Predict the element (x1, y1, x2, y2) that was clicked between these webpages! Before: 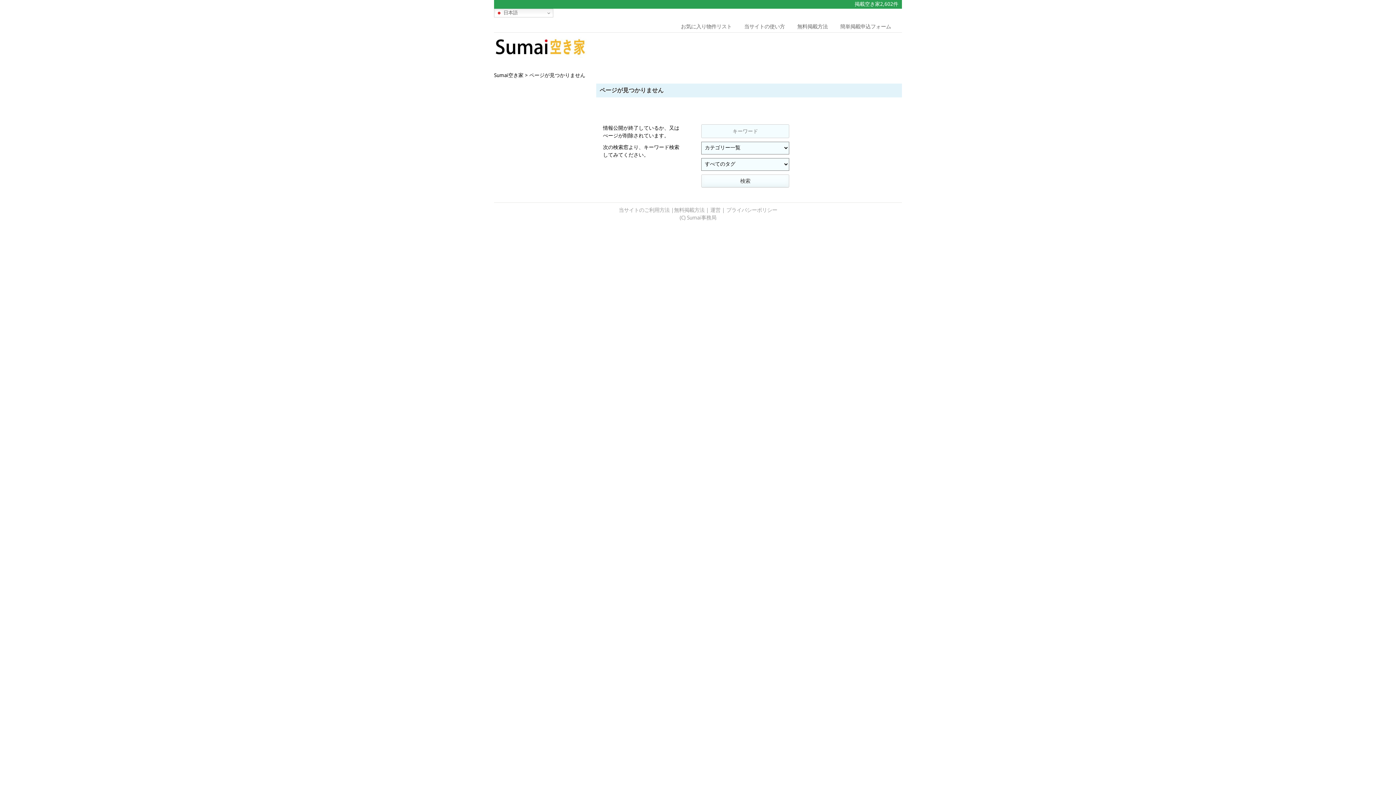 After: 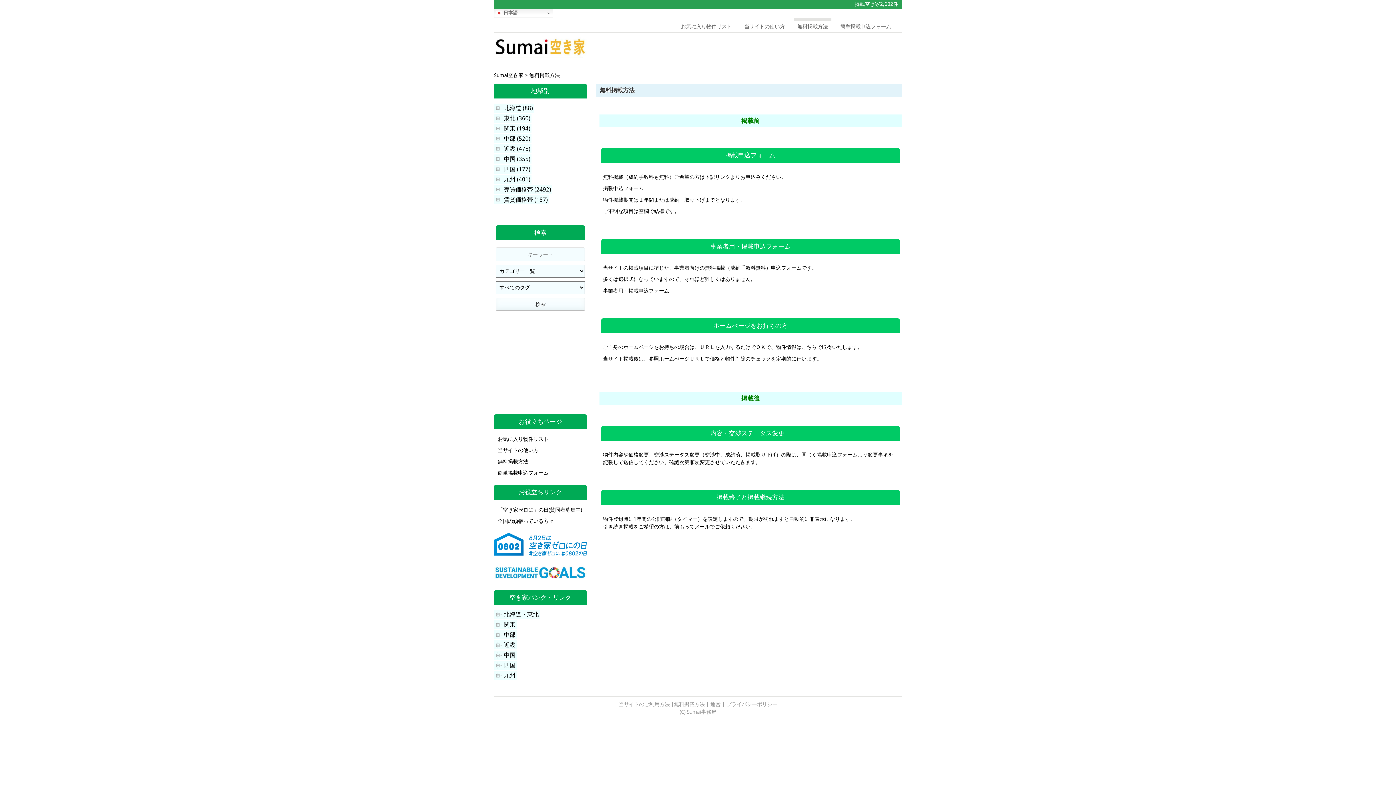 Action: bbox: (674, 207, 704, 213) label: 無料掲載方法